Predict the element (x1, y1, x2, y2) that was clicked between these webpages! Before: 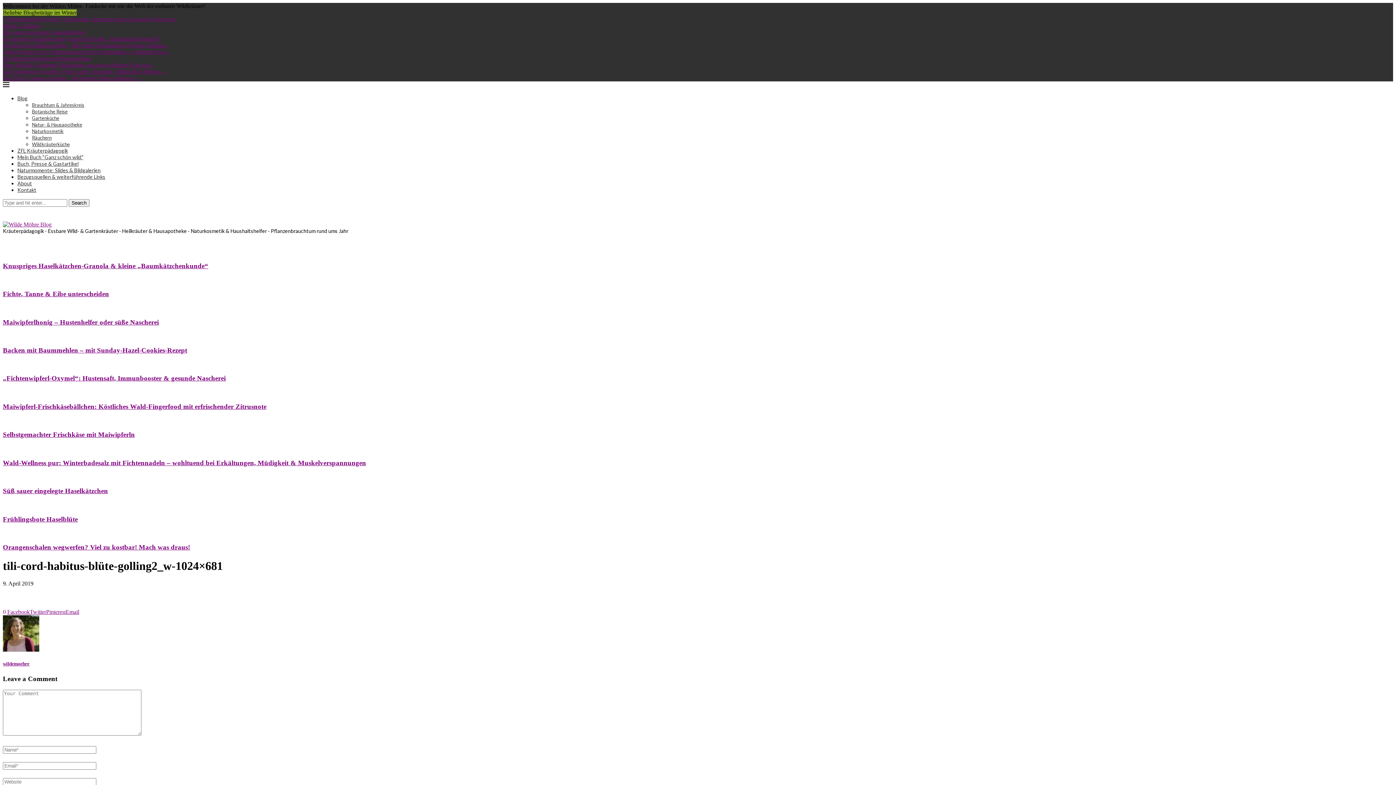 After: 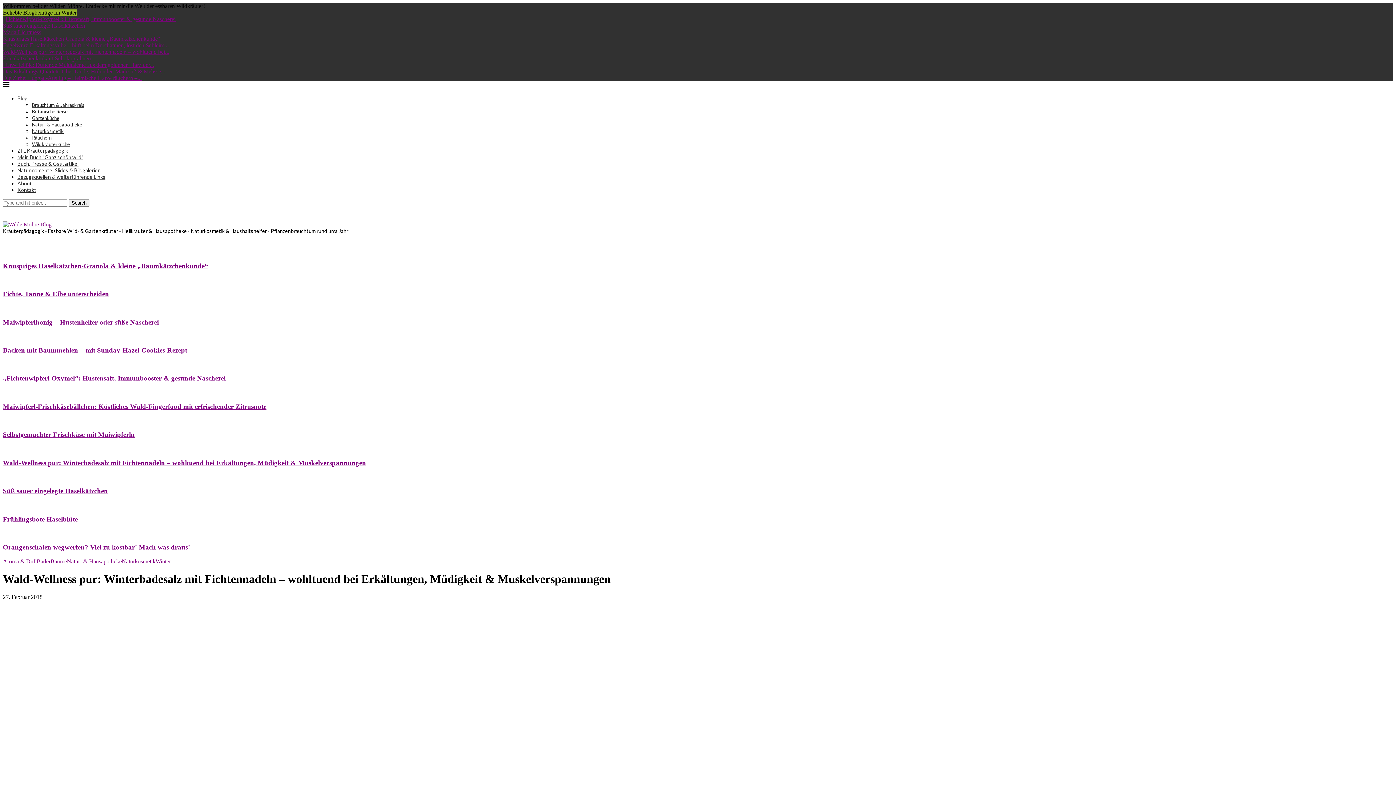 Action: label: Wald-Wellness pur: Winterbadesalz mit Fichtennadeln – wohltuend bei... bbox: (2, 48, 169, 54)